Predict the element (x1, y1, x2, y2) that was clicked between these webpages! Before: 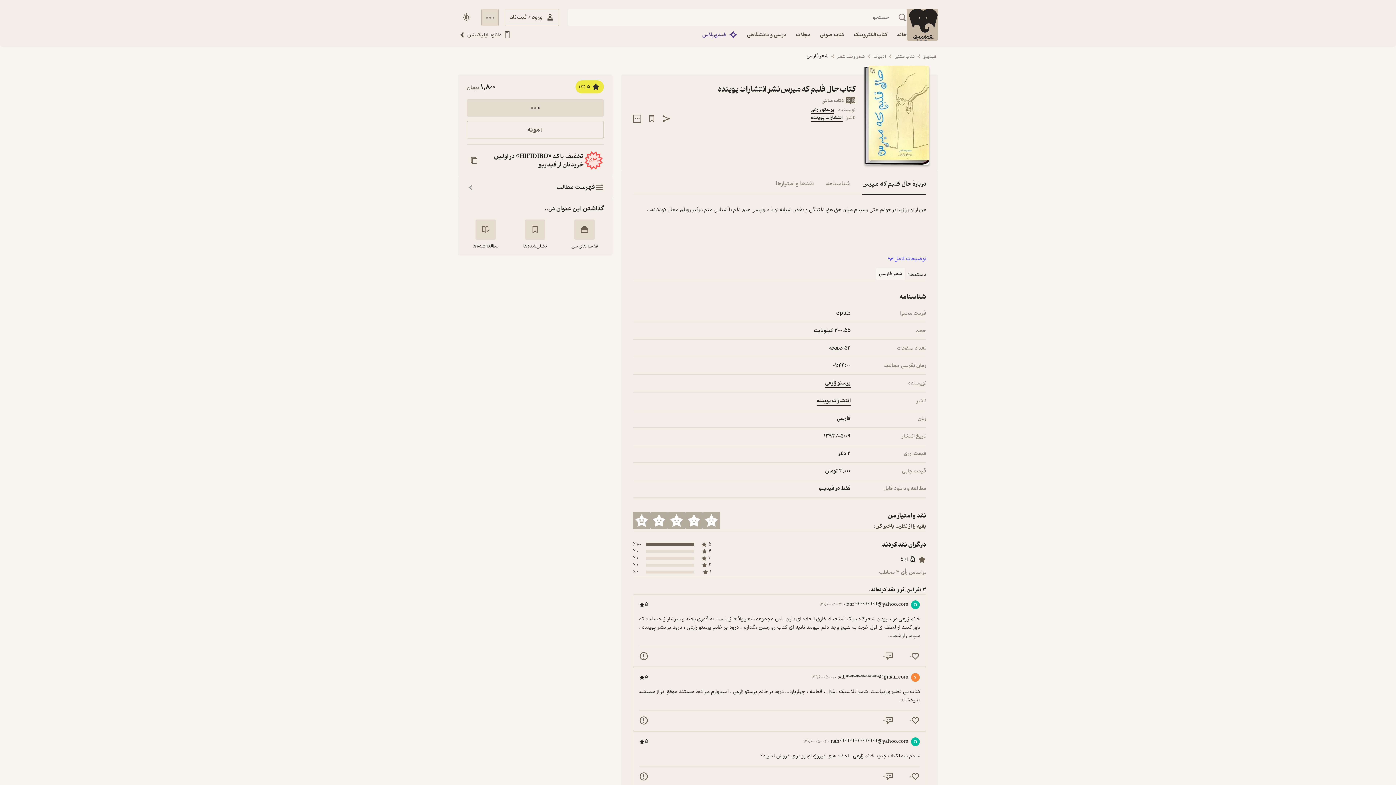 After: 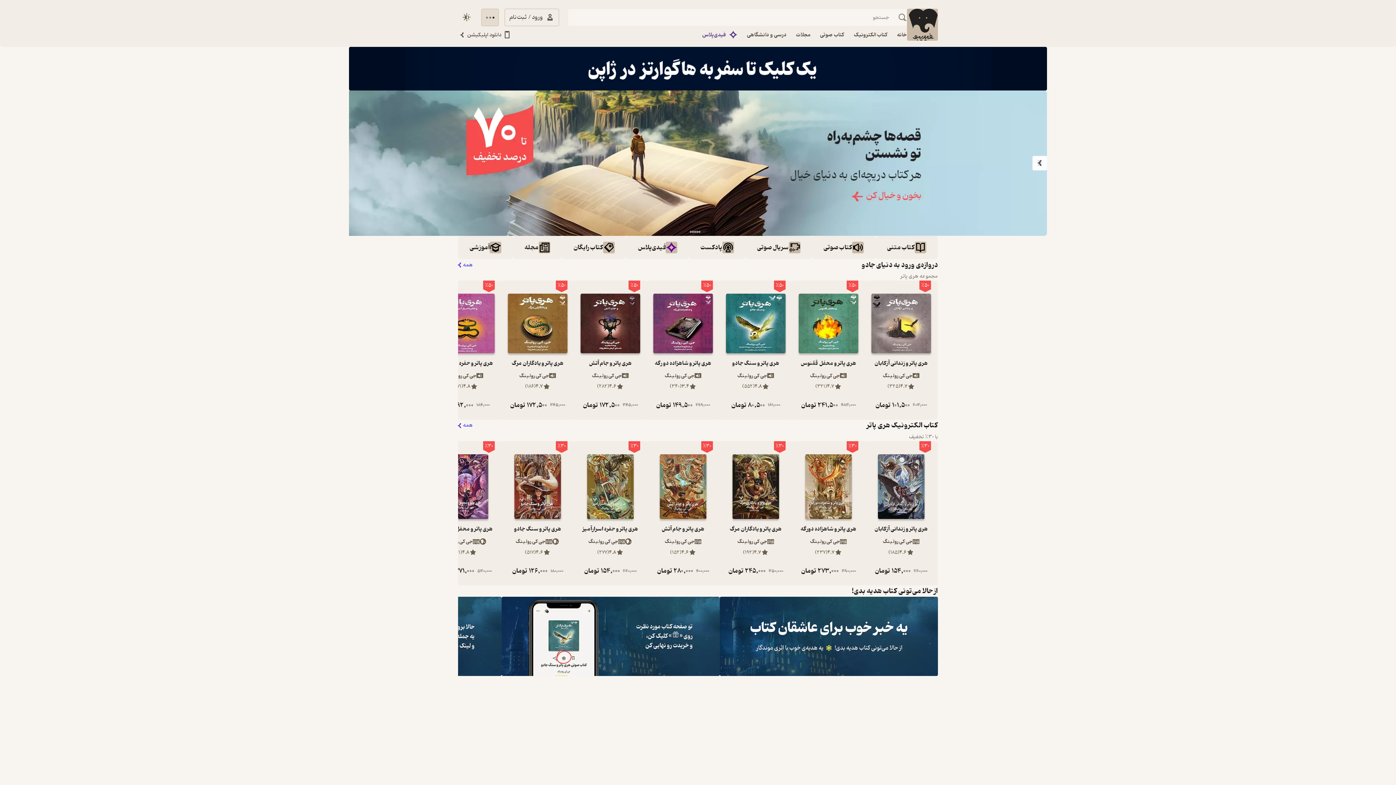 Action: label: خانه bbox: (892, 26, 911, 43)